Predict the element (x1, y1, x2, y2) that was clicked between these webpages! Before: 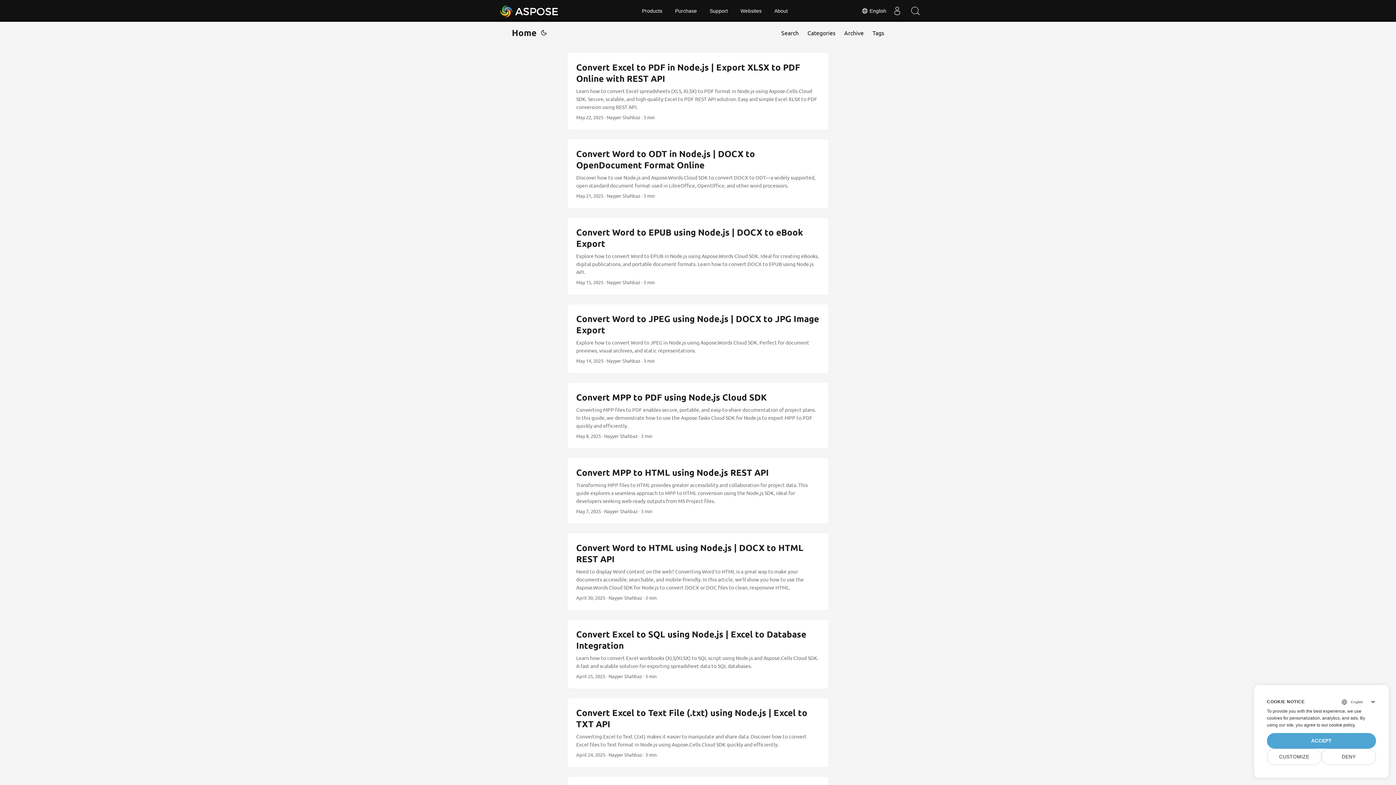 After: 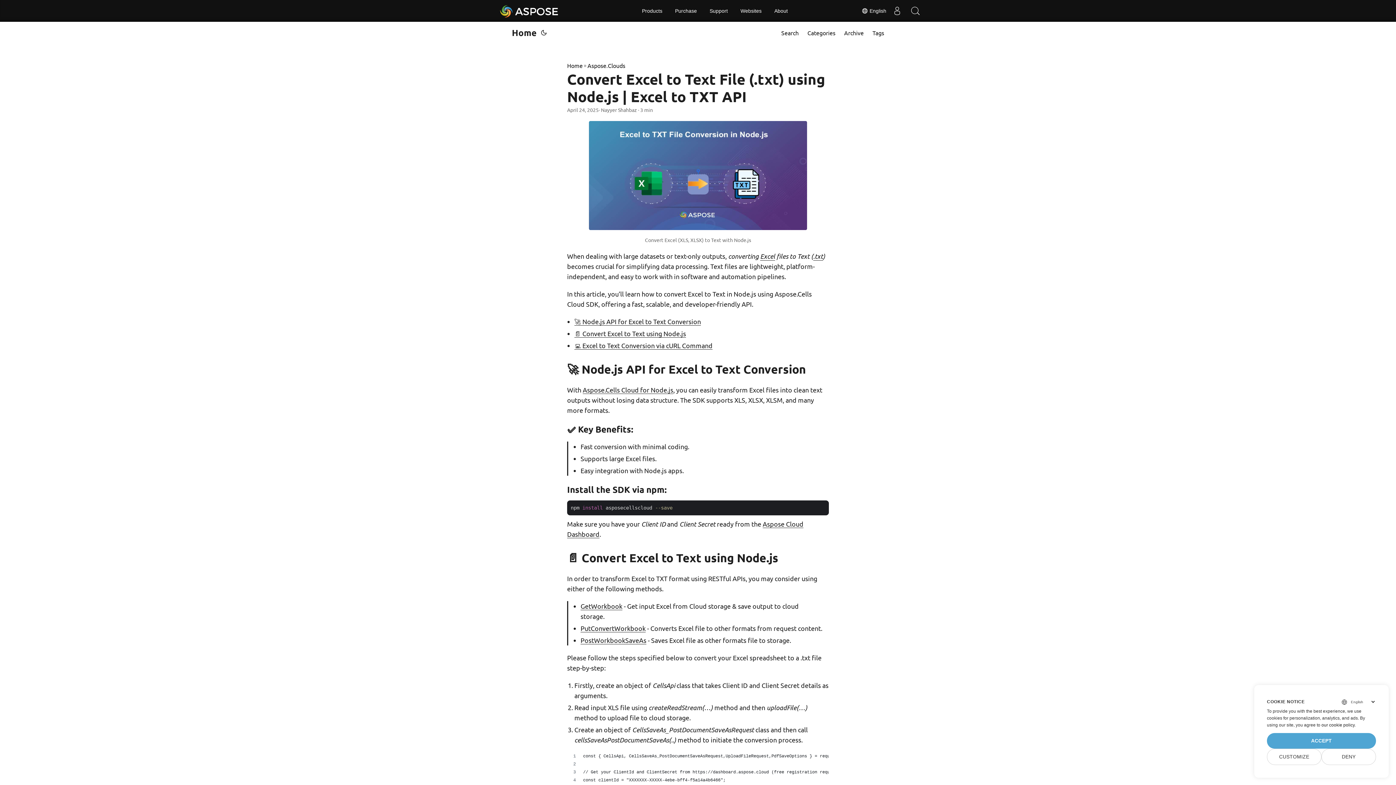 Action: label: post link to Convert Excel to Text File (.txt) using Node.js | Excel to TXT API bbox: (567, 698, 828, 767)